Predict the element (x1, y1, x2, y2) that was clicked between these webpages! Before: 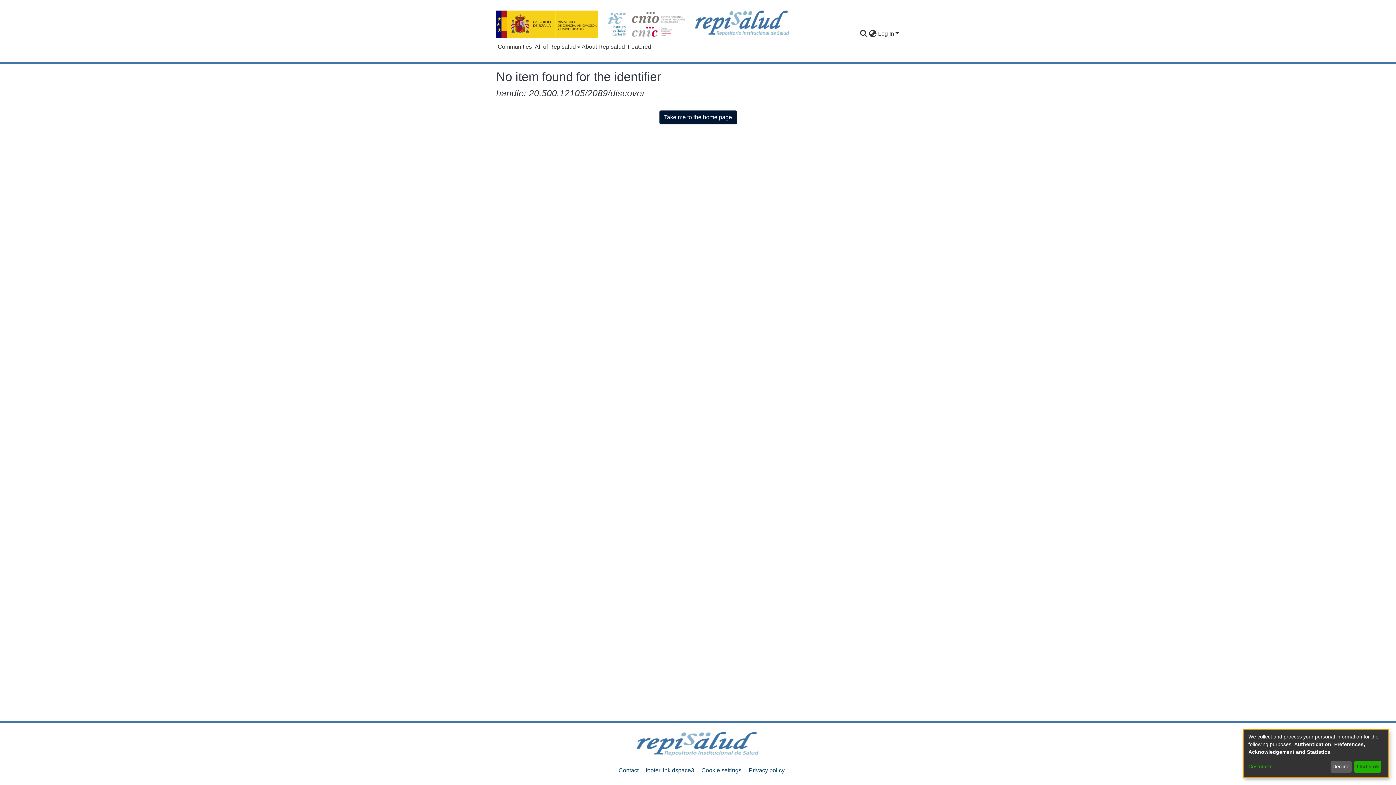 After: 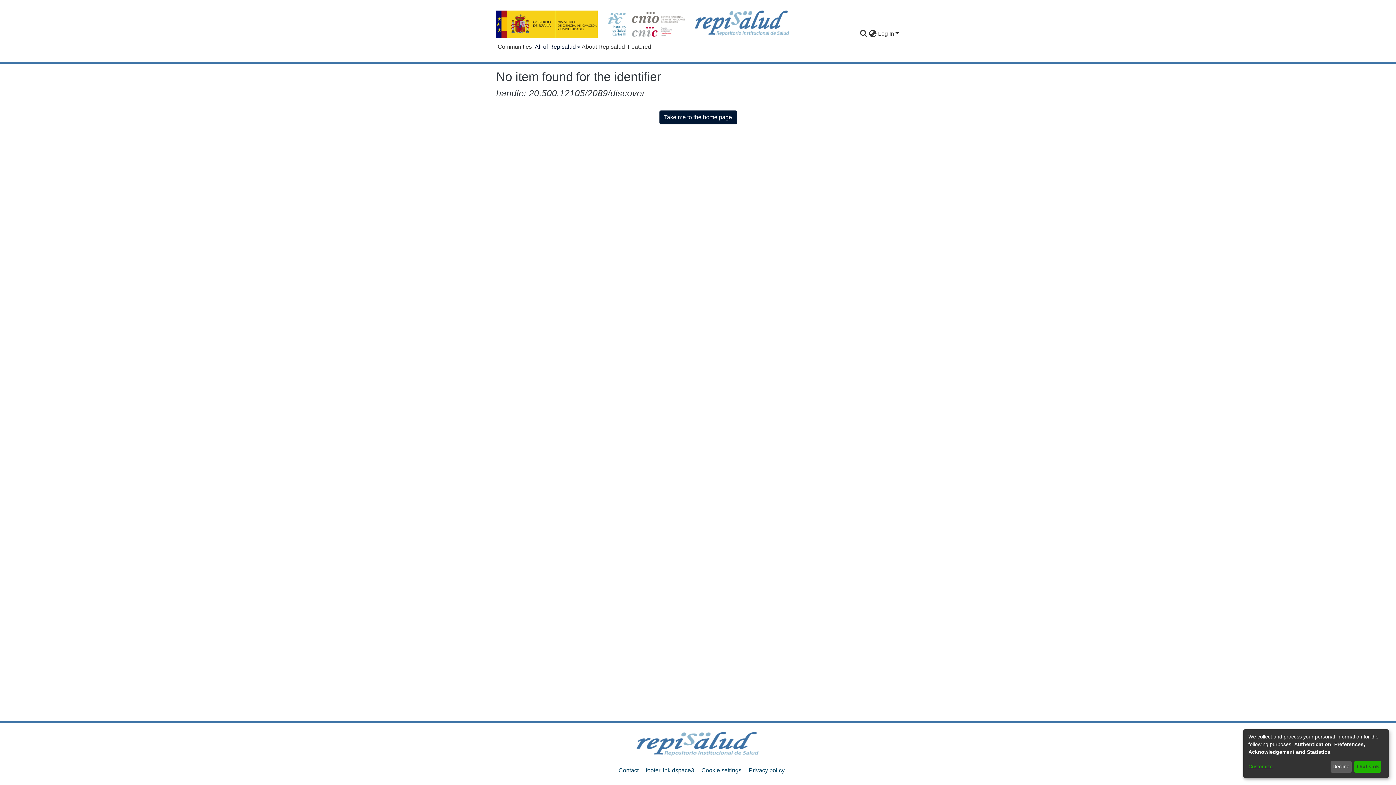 Action: label: All of Repisalud bbox: (533, 42, 580, 51)